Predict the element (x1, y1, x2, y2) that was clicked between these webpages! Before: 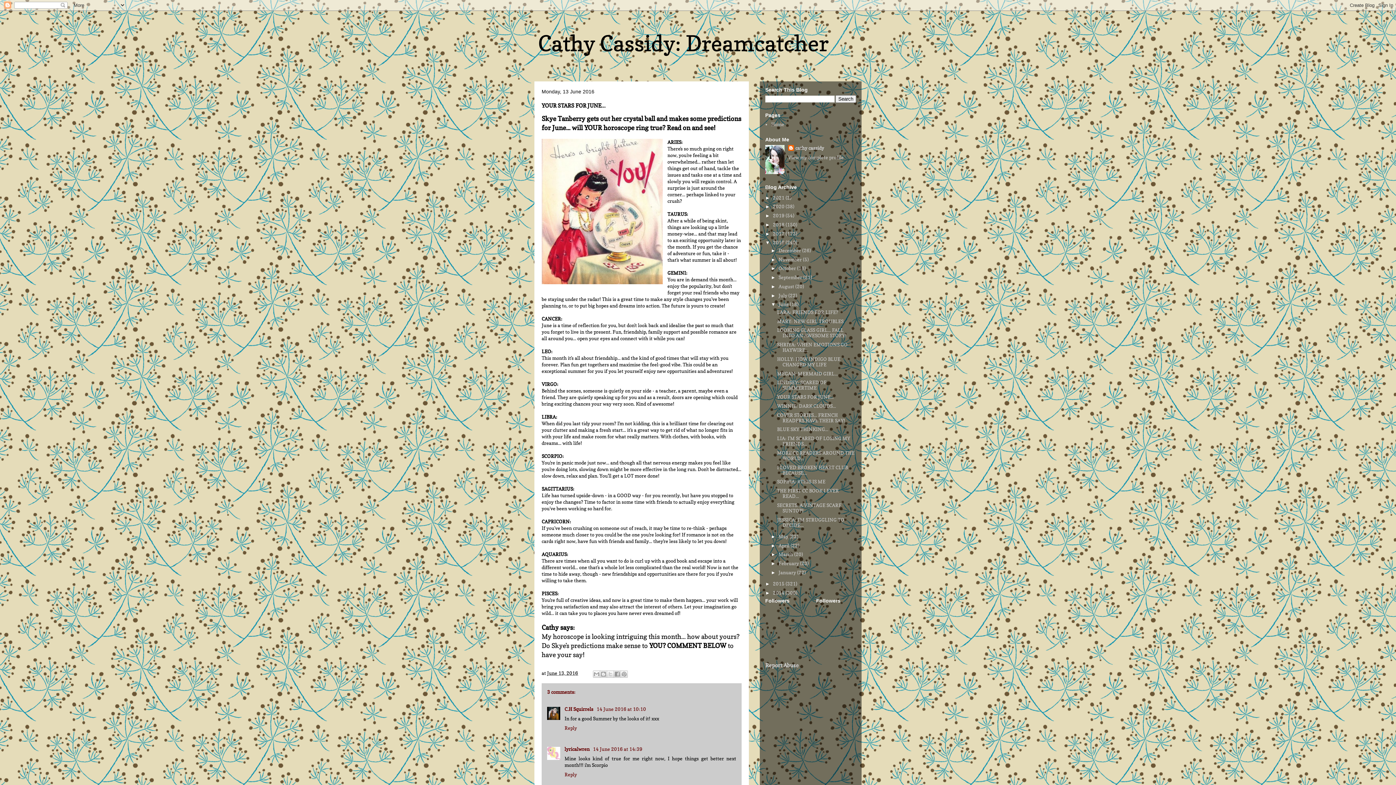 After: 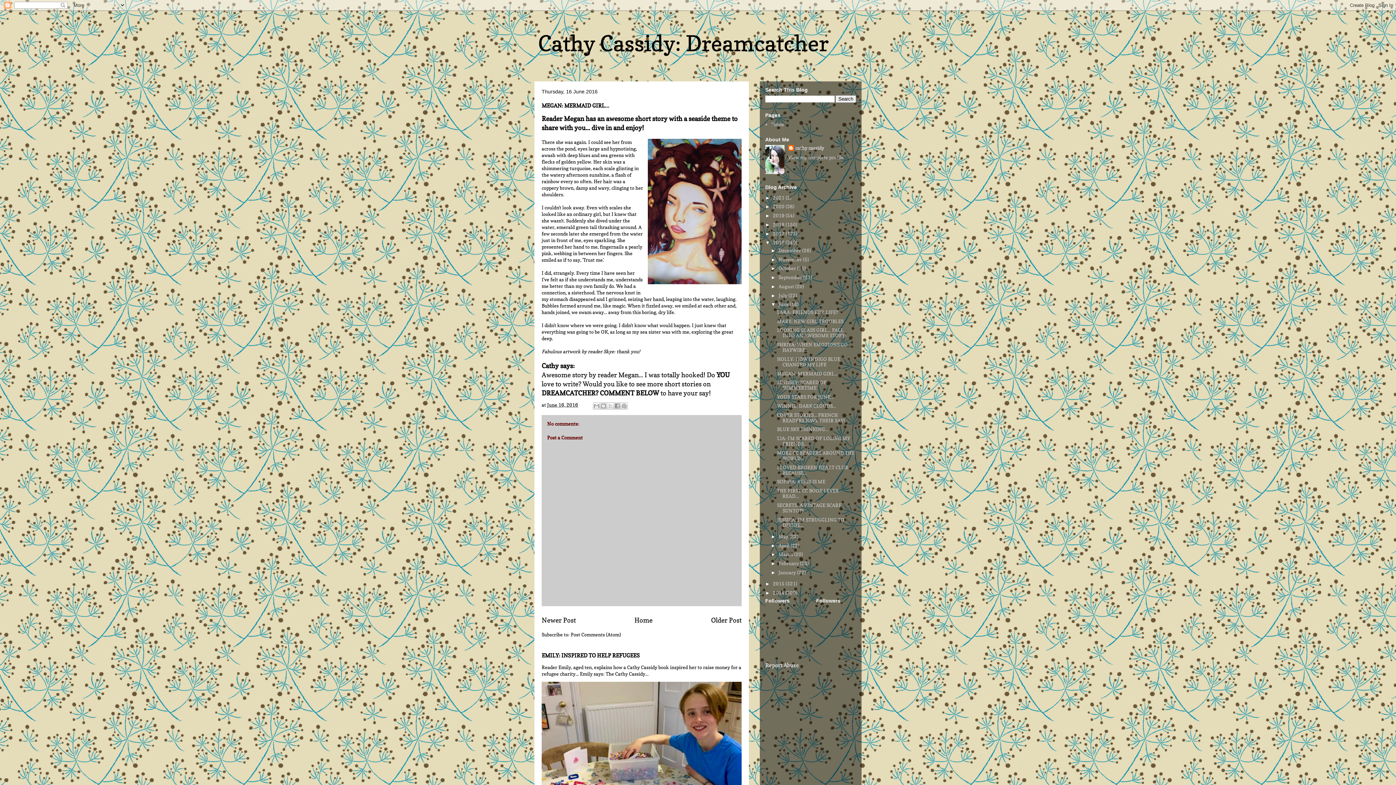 Action: label: MEGAN: MERMAID GIRL... bbox: (777, 370, 837, 376)